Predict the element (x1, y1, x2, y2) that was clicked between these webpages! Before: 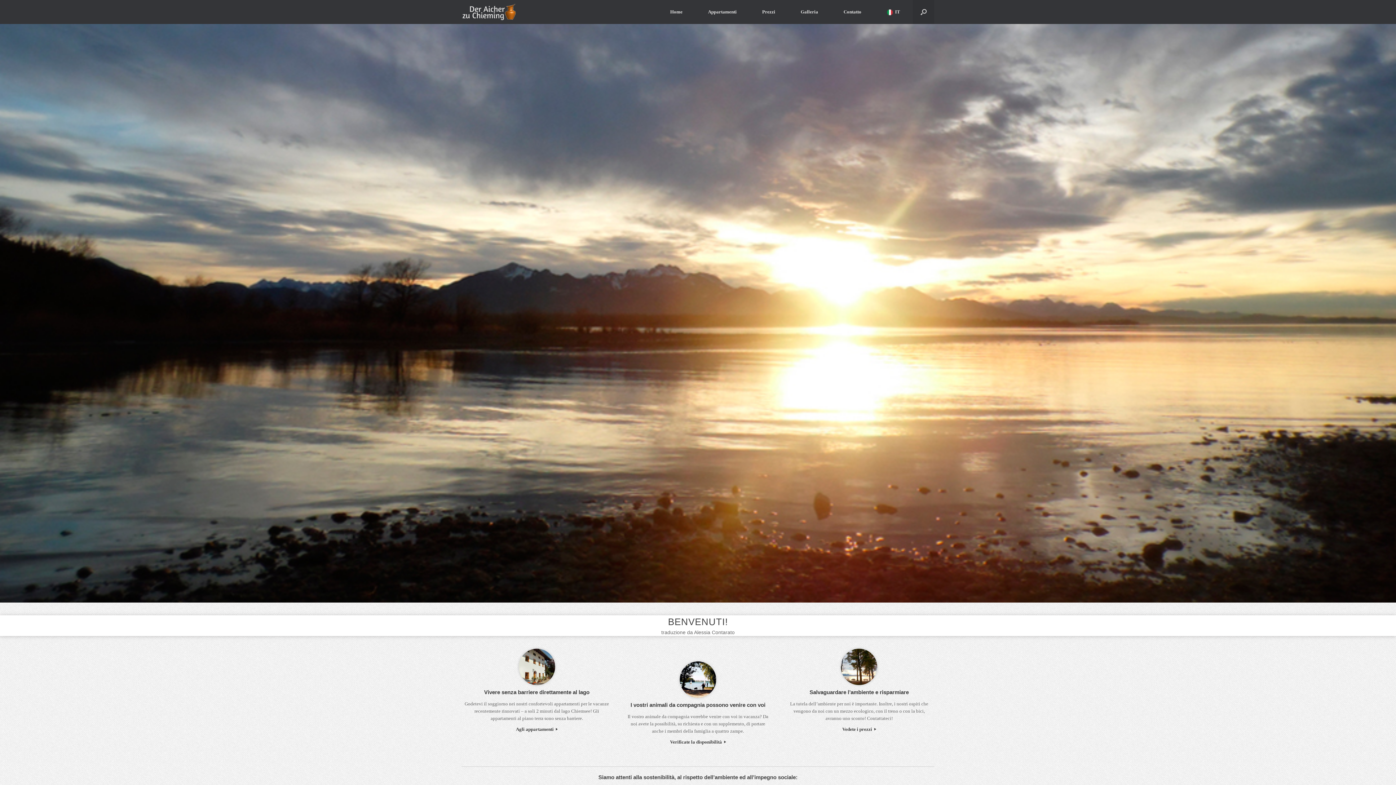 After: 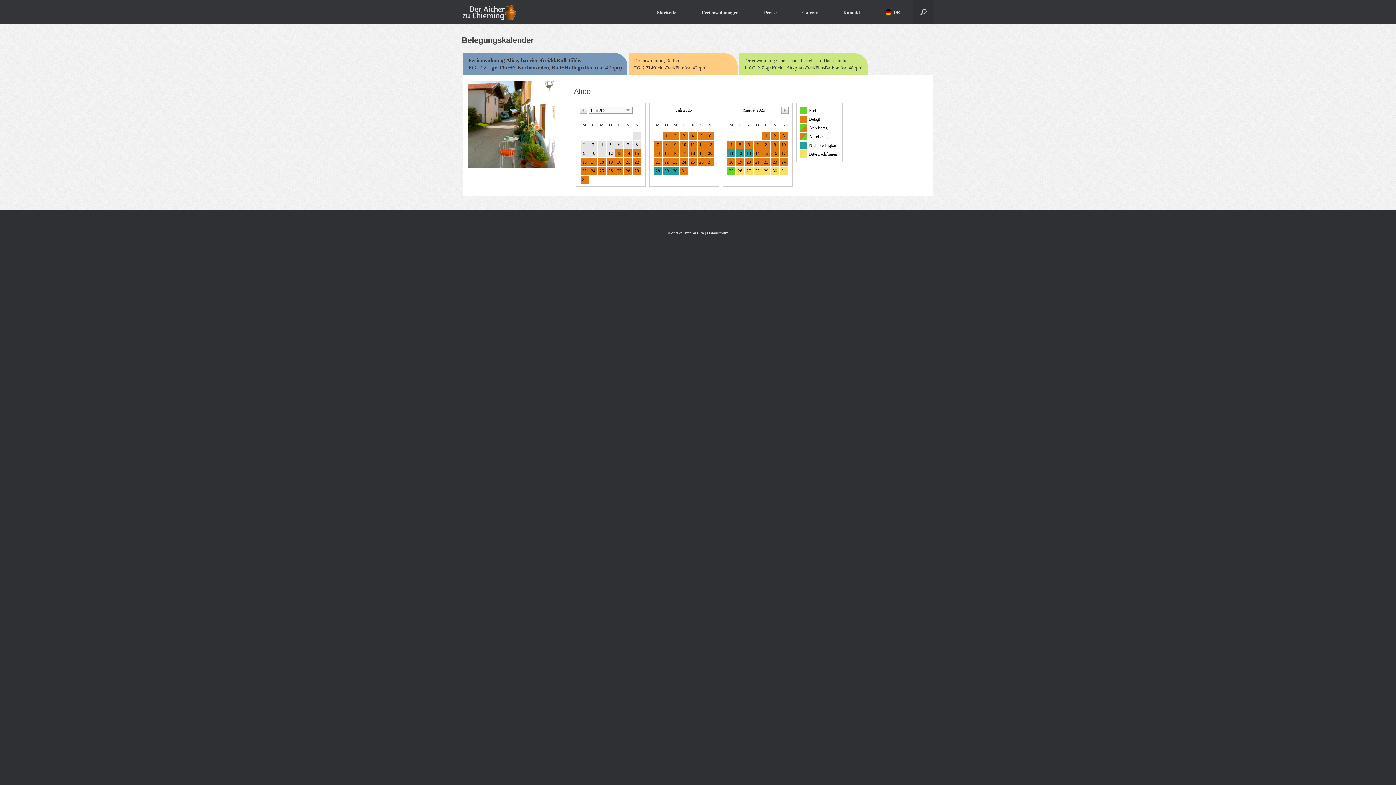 Action: bbox: (624, 701, 771, 709) label: I vostri animali da compagnia possono venire con voi